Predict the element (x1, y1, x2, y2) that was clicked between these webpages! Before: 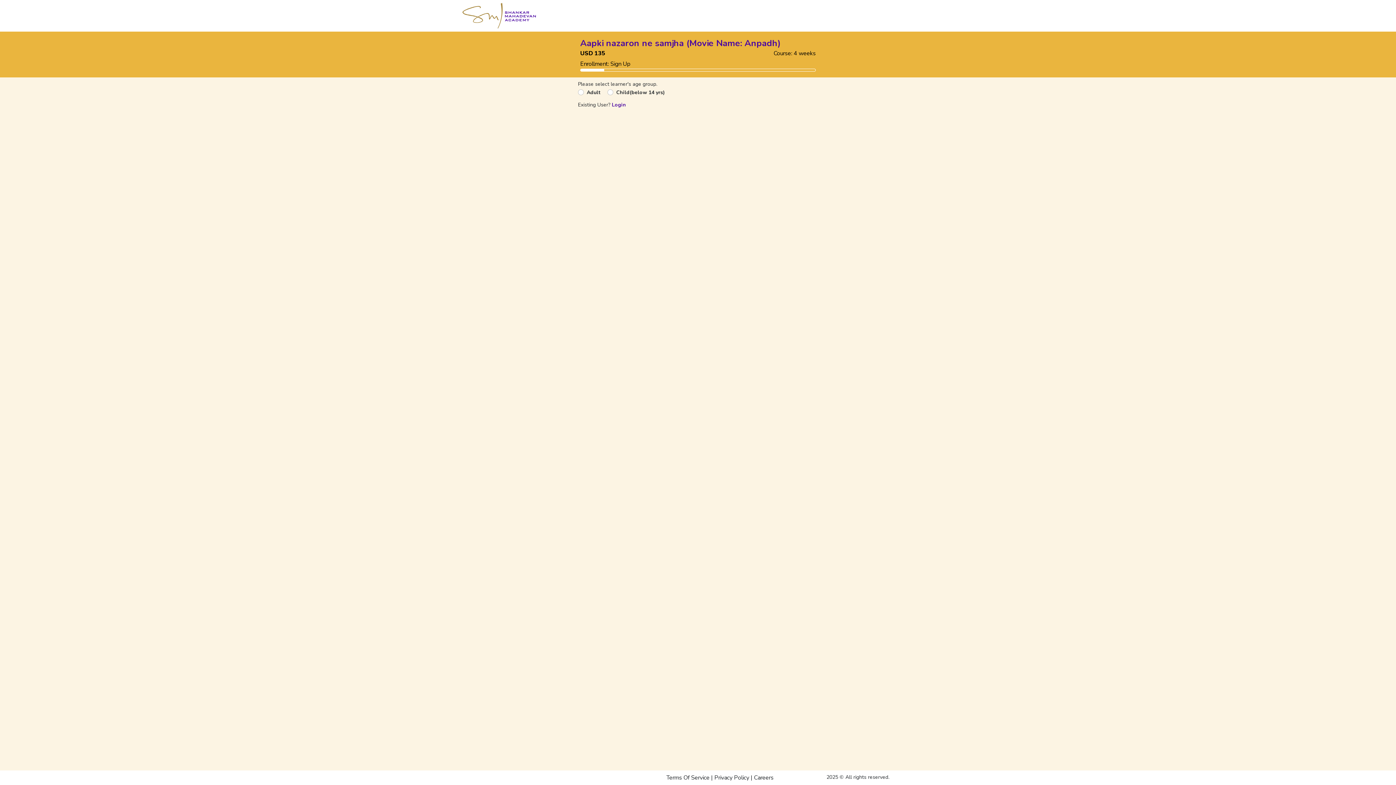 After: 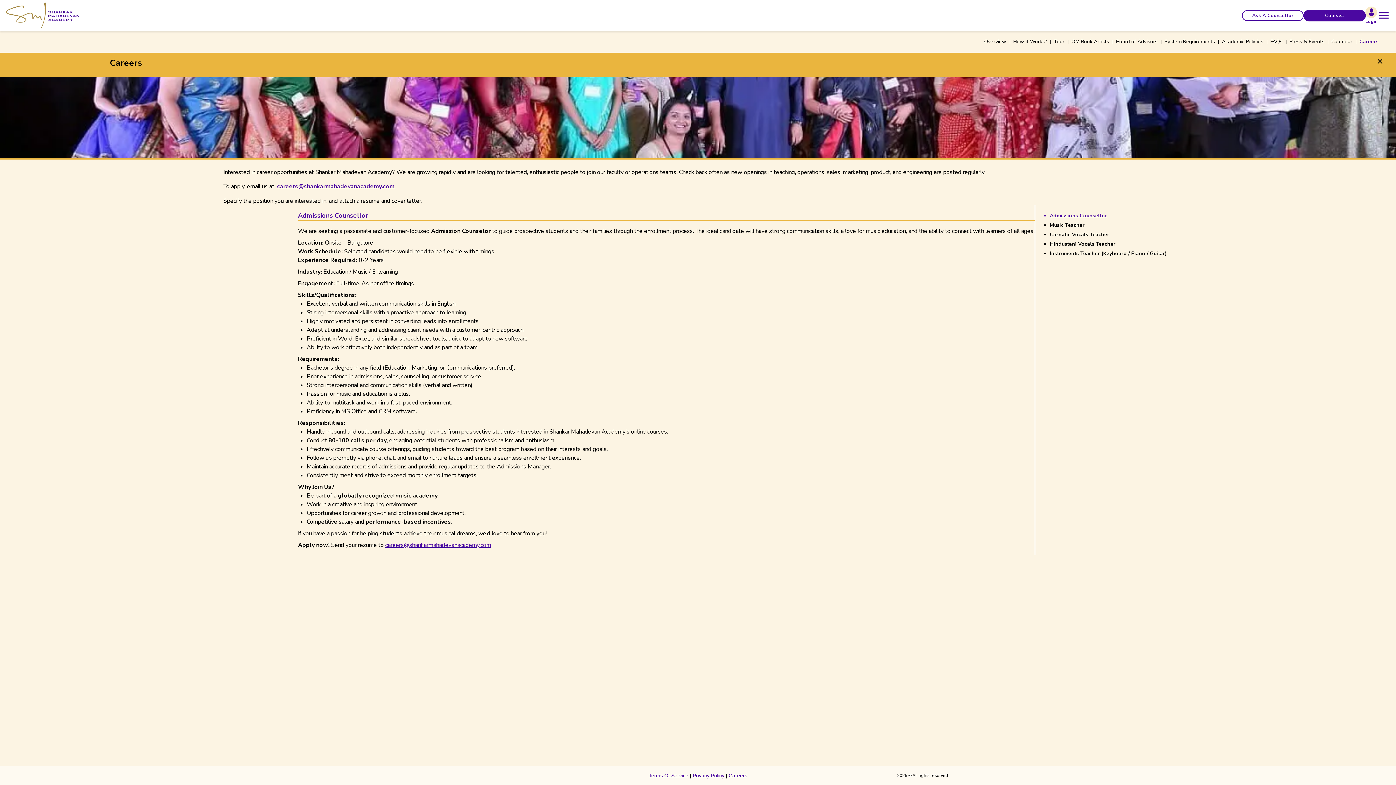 Action: label: Careers bbox: (754, 774, 773, 782)